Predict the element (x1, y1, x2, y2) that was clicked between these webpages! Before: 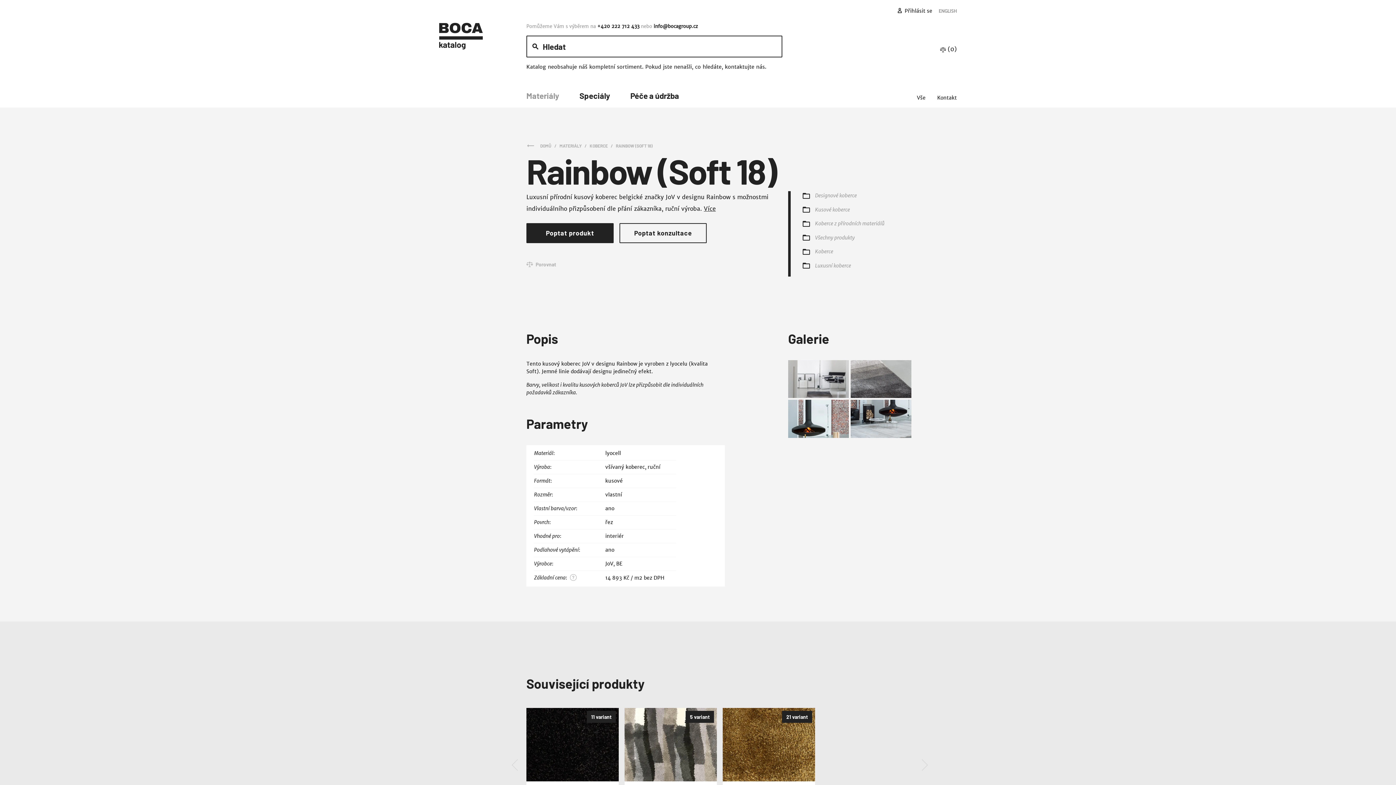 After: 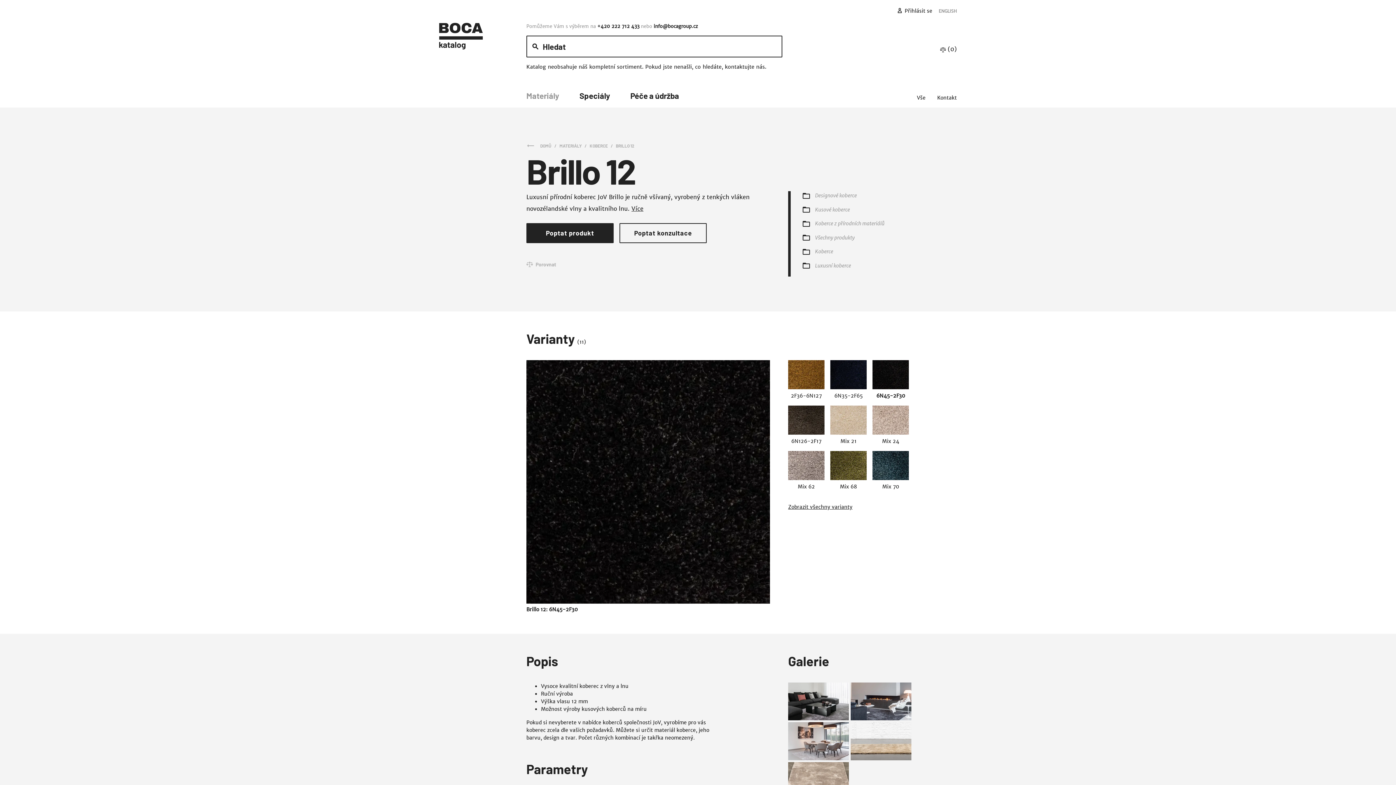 Action: bbox: (526, 708, 618, 822) label: 11 variant
Brillo 12
Koberce
Porovnat